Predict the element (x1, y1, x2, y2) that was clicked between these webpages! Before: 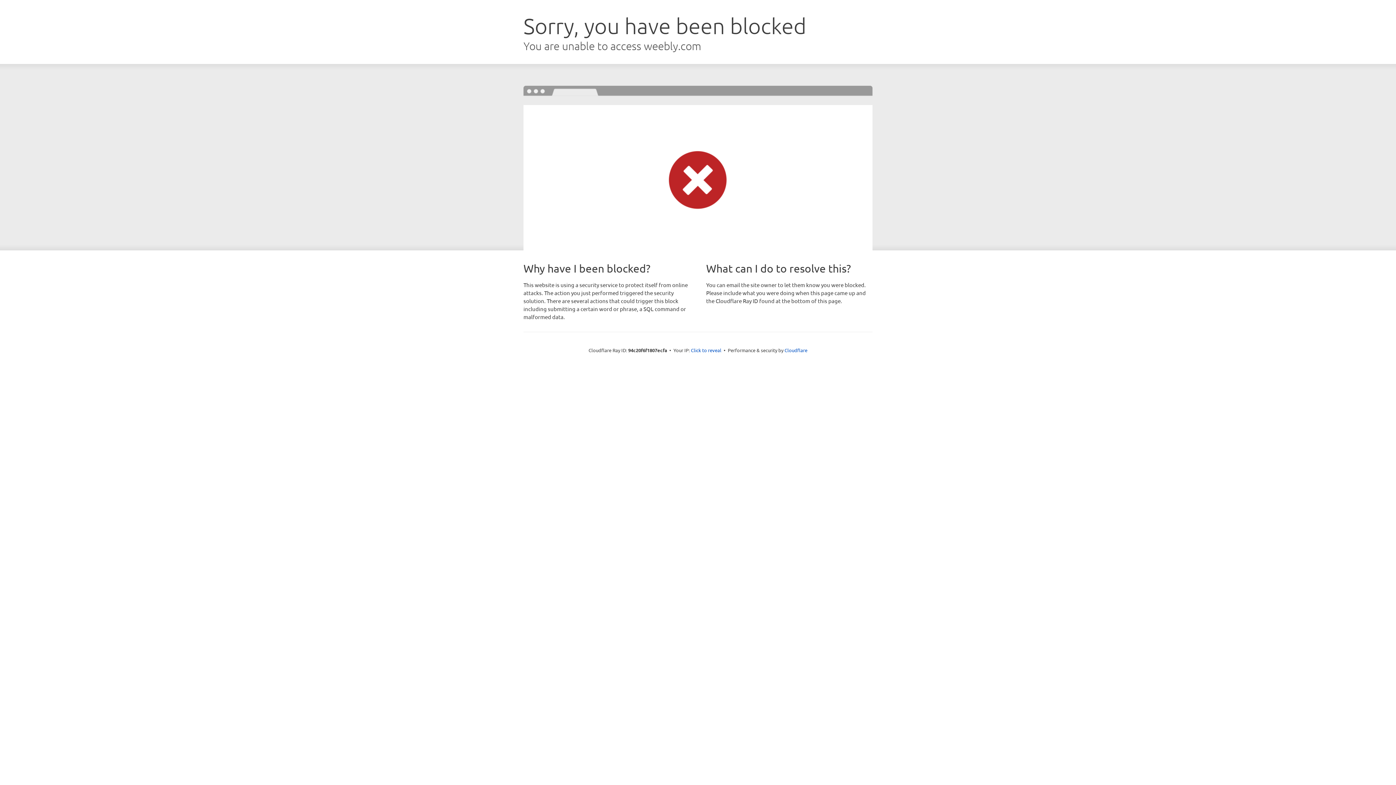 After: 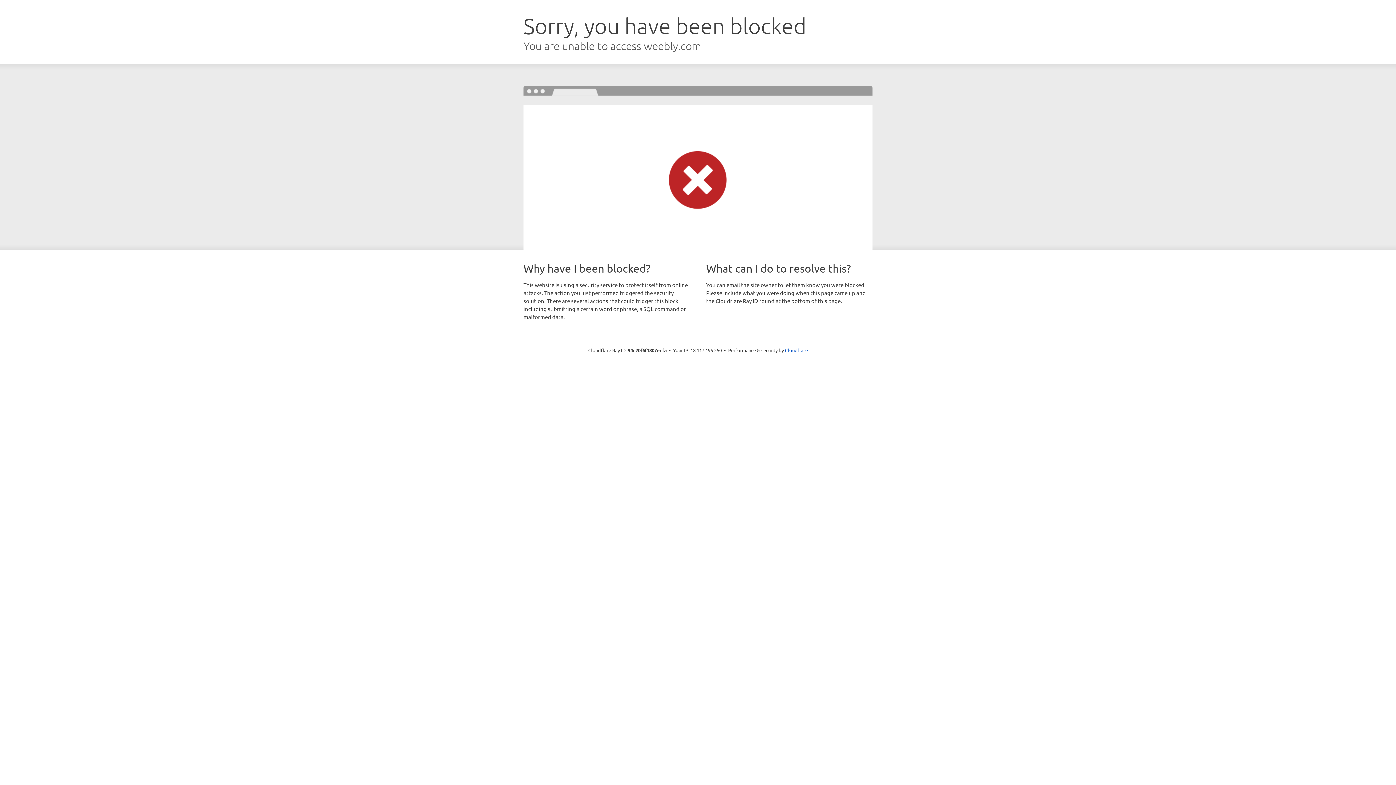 Action: label: Click to reveal bbox: (691, 346, 721, 353)